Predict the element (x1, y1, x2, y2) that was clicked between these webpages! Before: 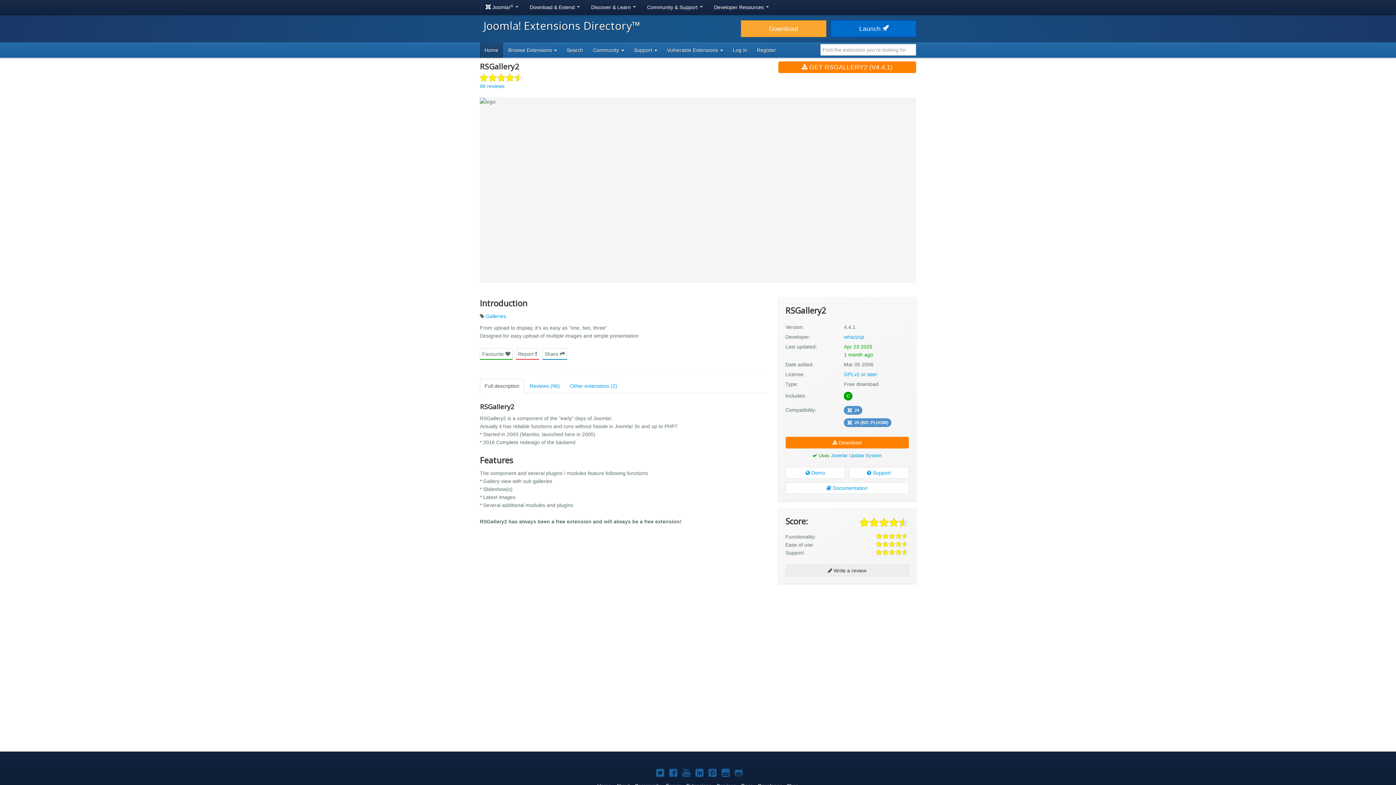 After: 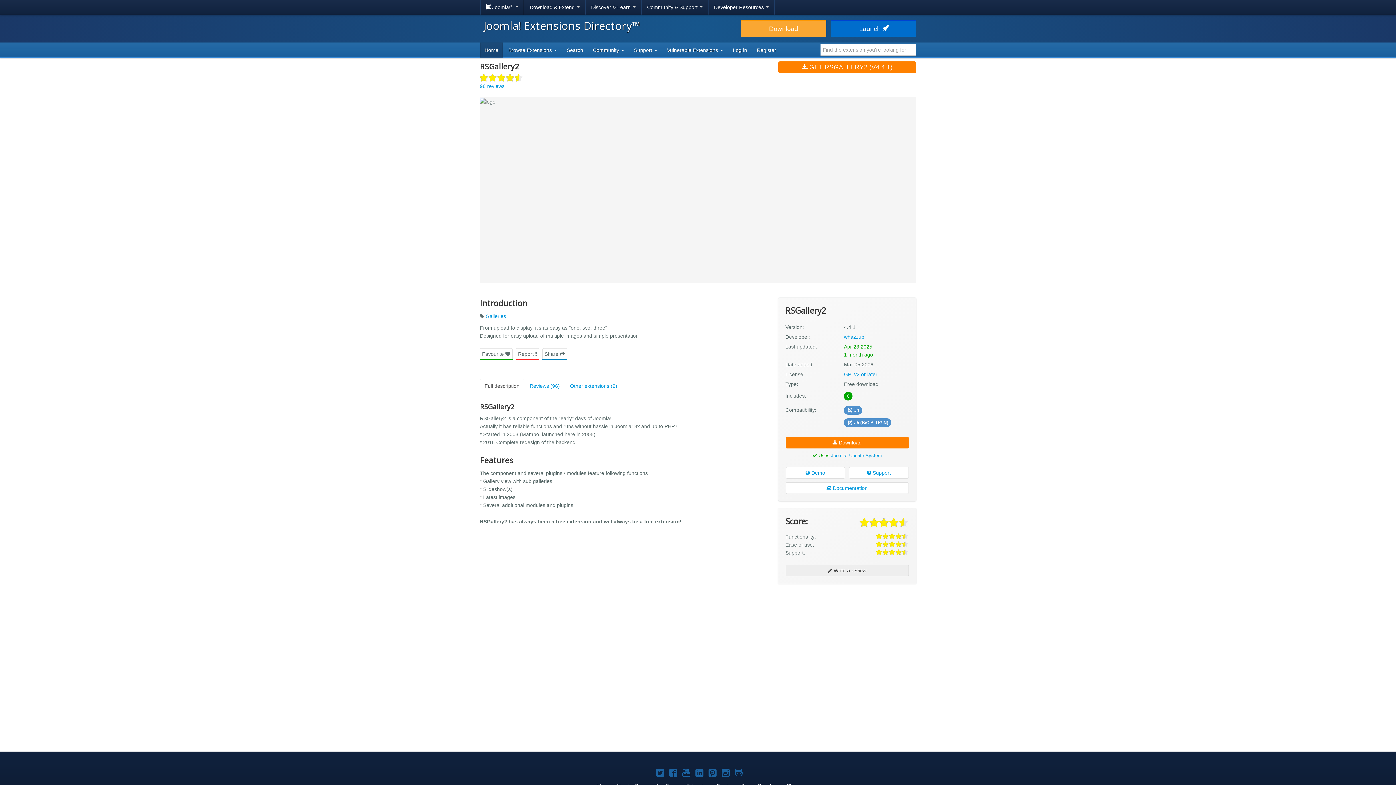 Action: bbox: (480, 378, 524, 393) label: Full description